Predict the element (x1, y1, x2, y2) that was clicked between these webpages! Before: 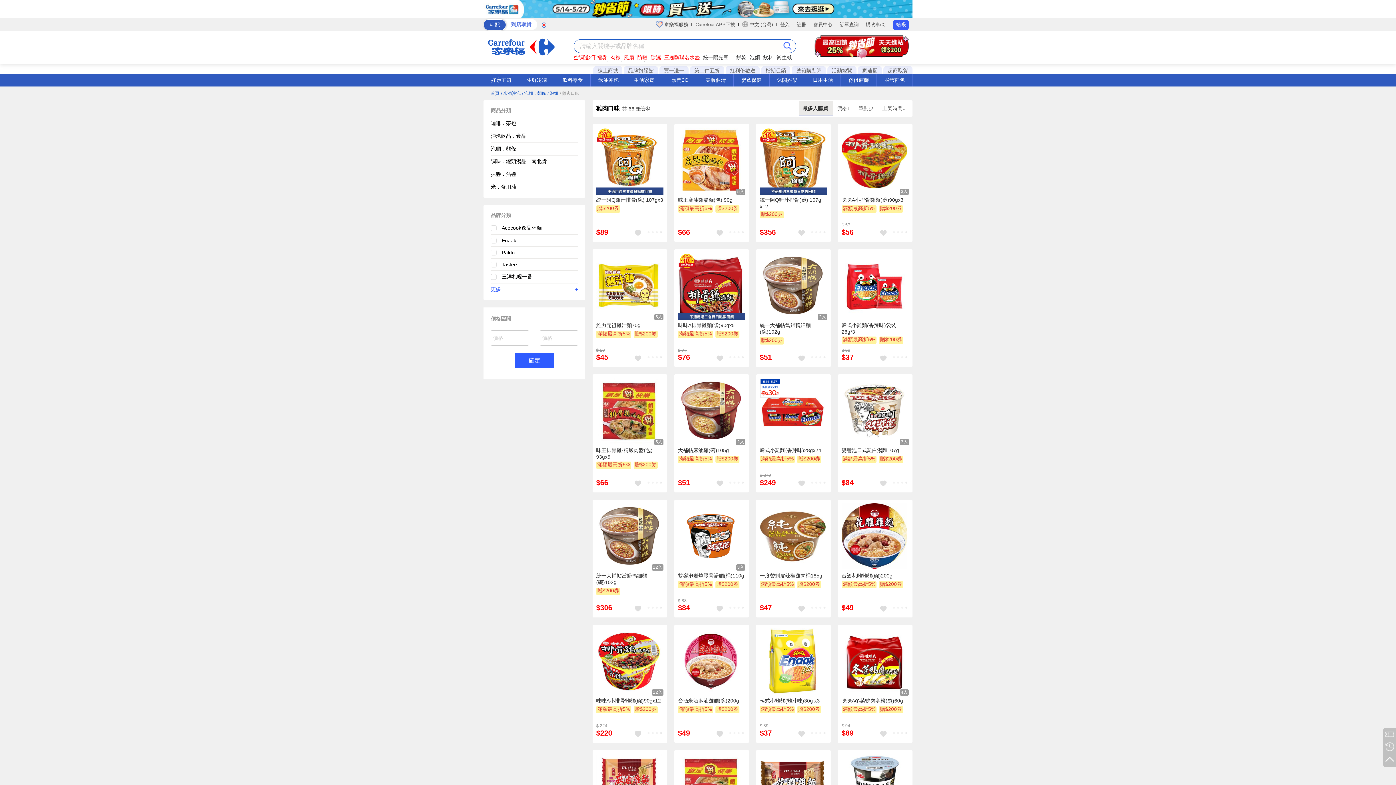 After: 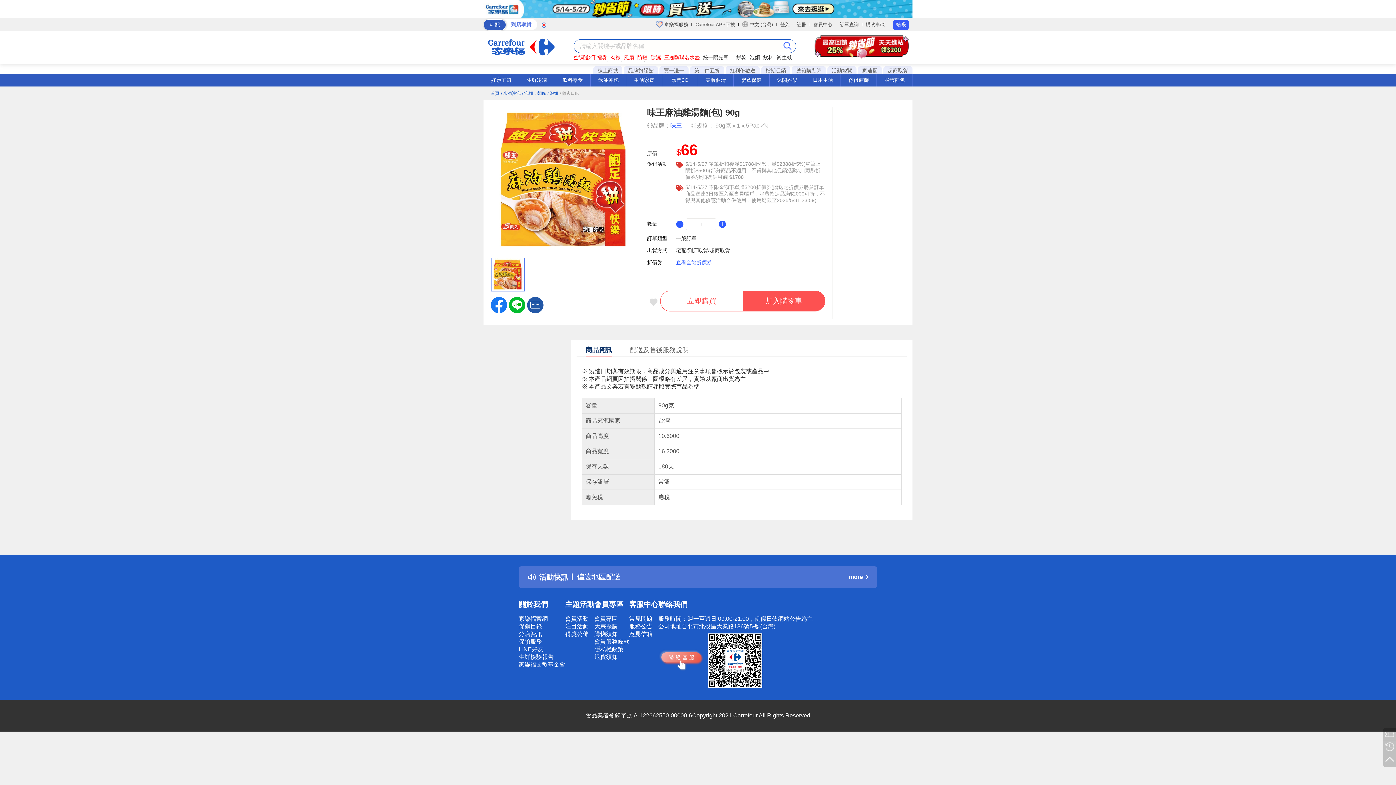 Action: bbox: (678, 127, 745, 194)